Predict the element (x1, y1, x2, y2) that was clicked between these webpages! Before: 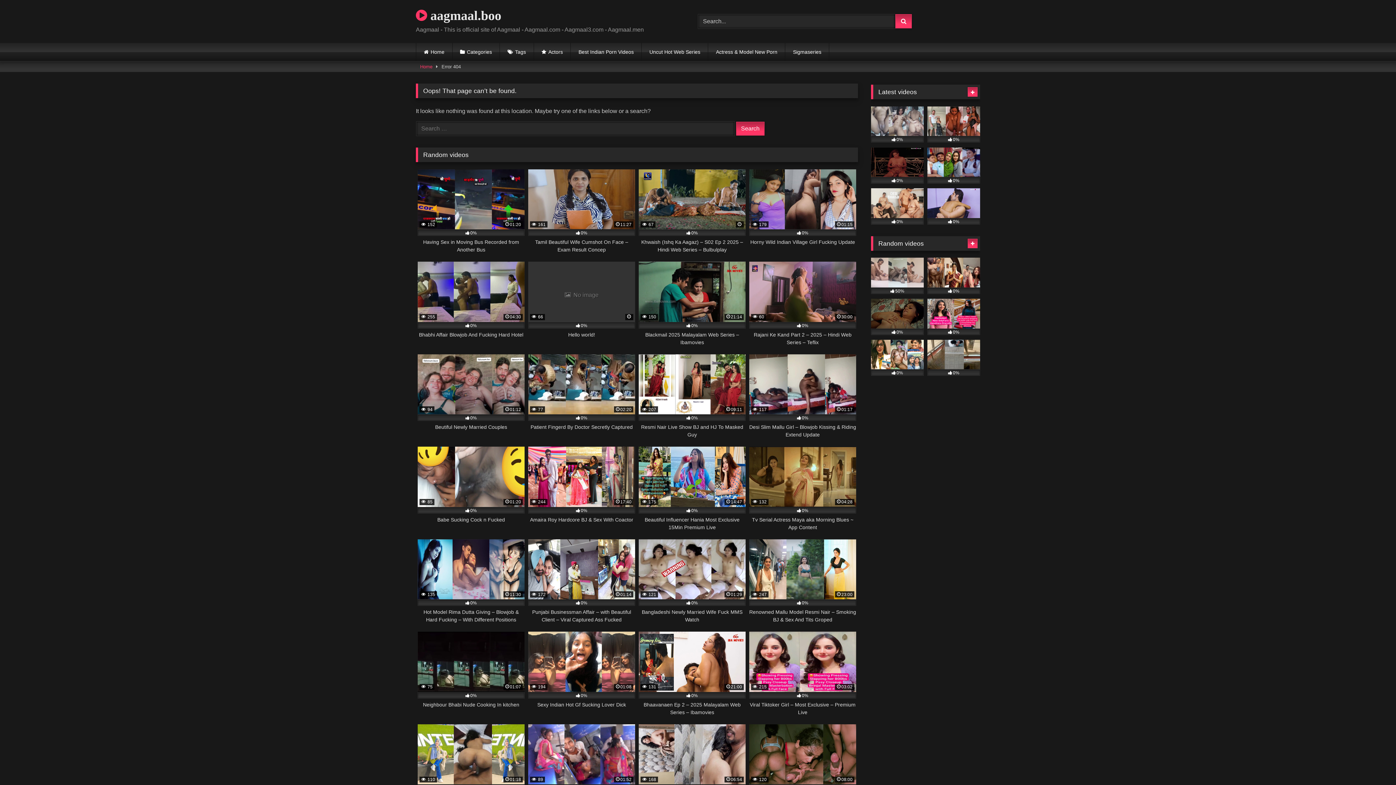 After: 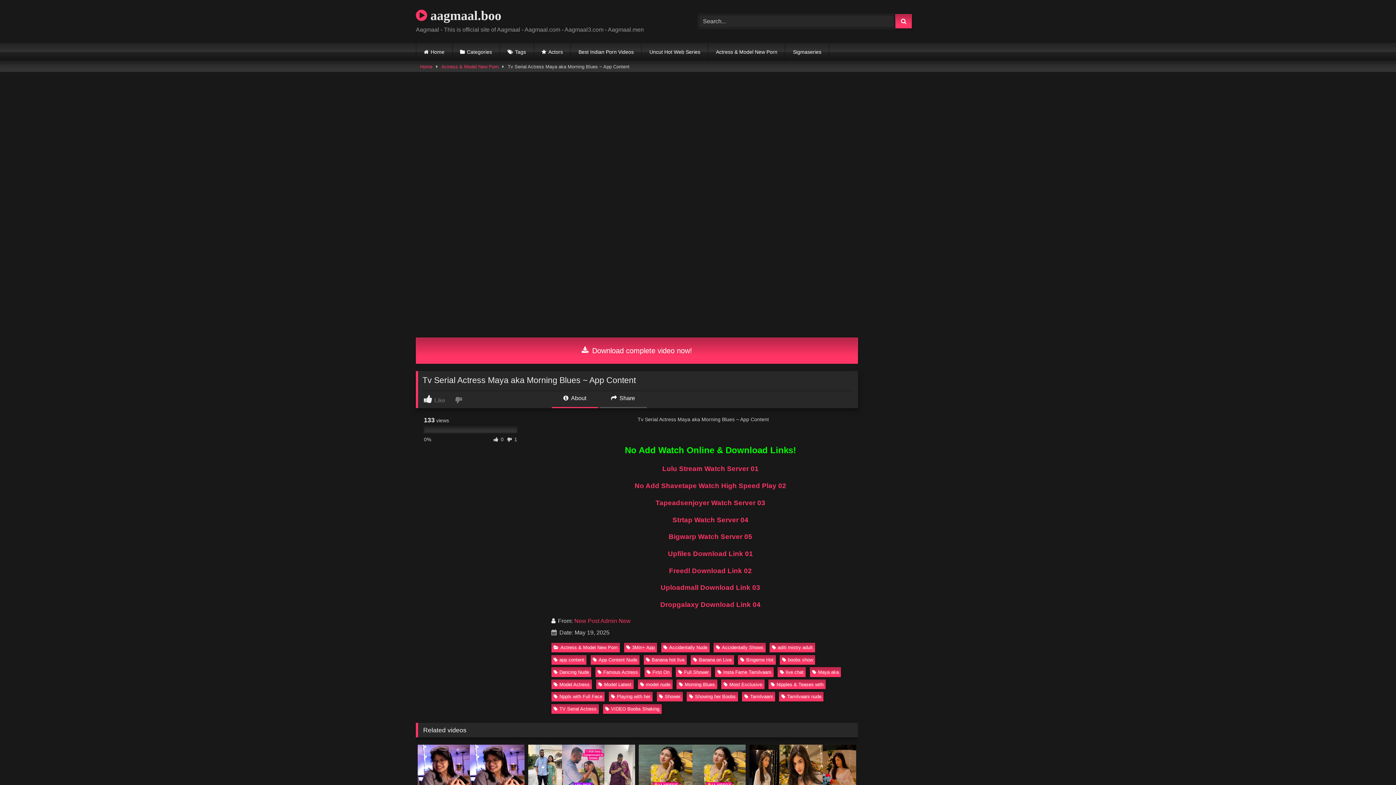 Action: bbox: (749, 447, 856, 531) label:  132
04:28
0%
Tv Serial Actress Maya aka Morning Blues ~ App Content